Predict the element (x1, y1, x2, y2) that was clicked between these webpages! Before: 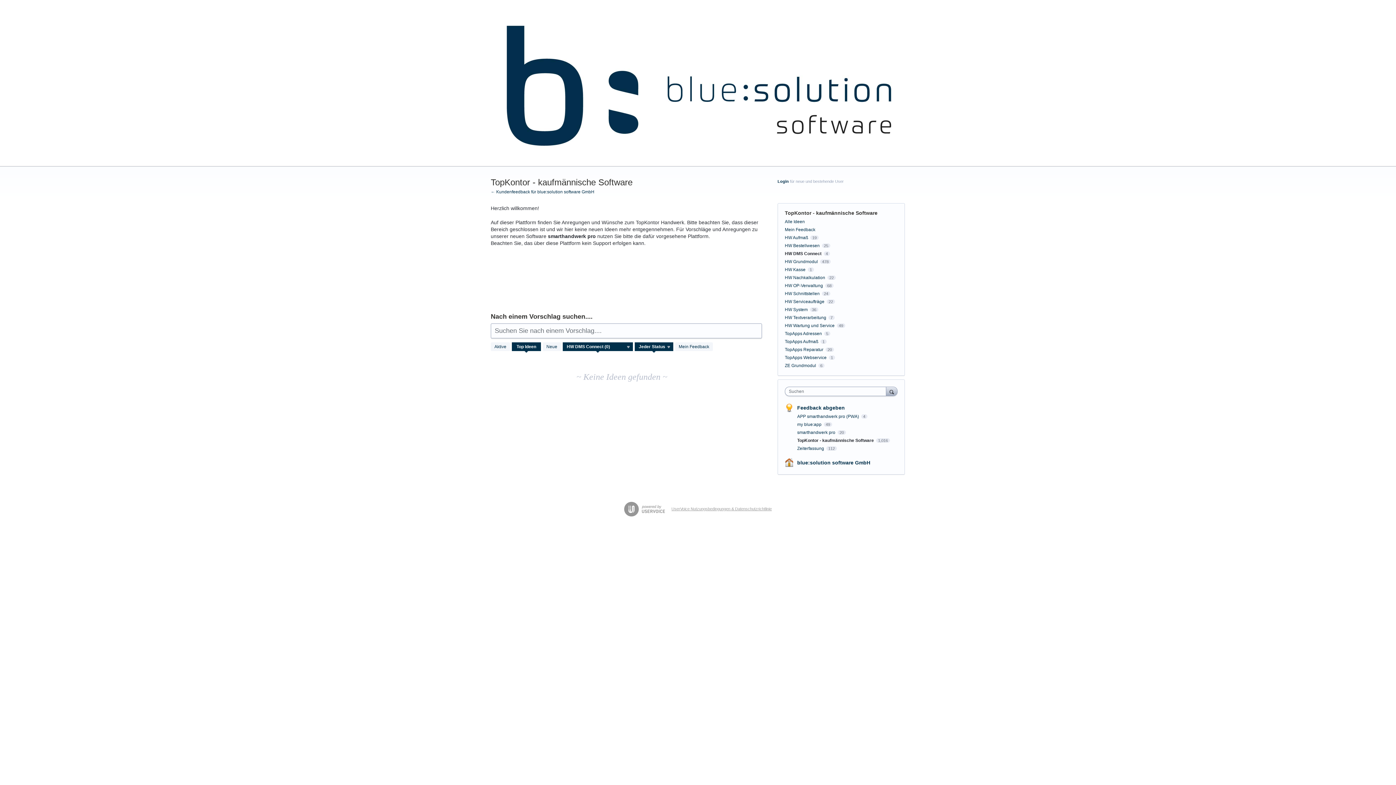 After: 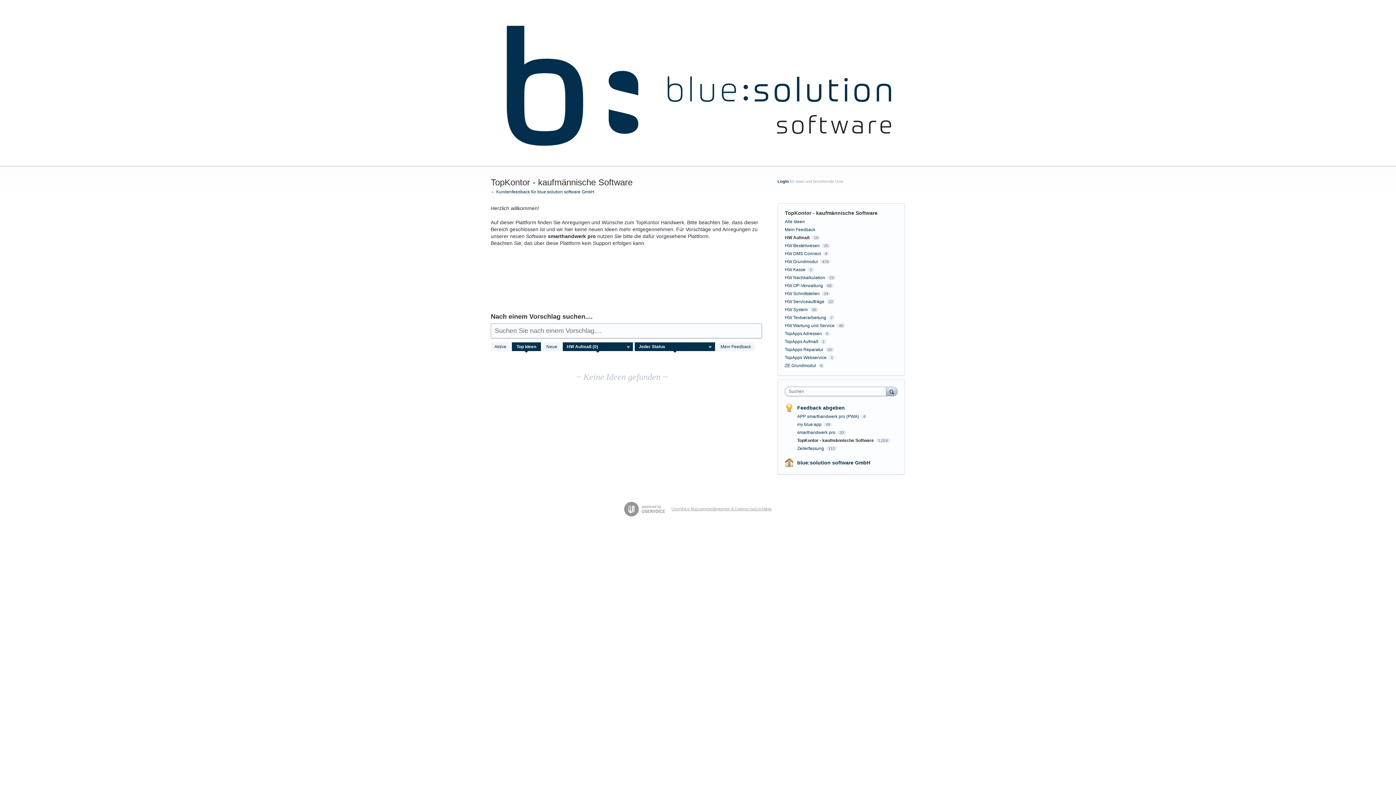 Action: bbox: (785, 235, 808, 240) label: HW Aufmaß